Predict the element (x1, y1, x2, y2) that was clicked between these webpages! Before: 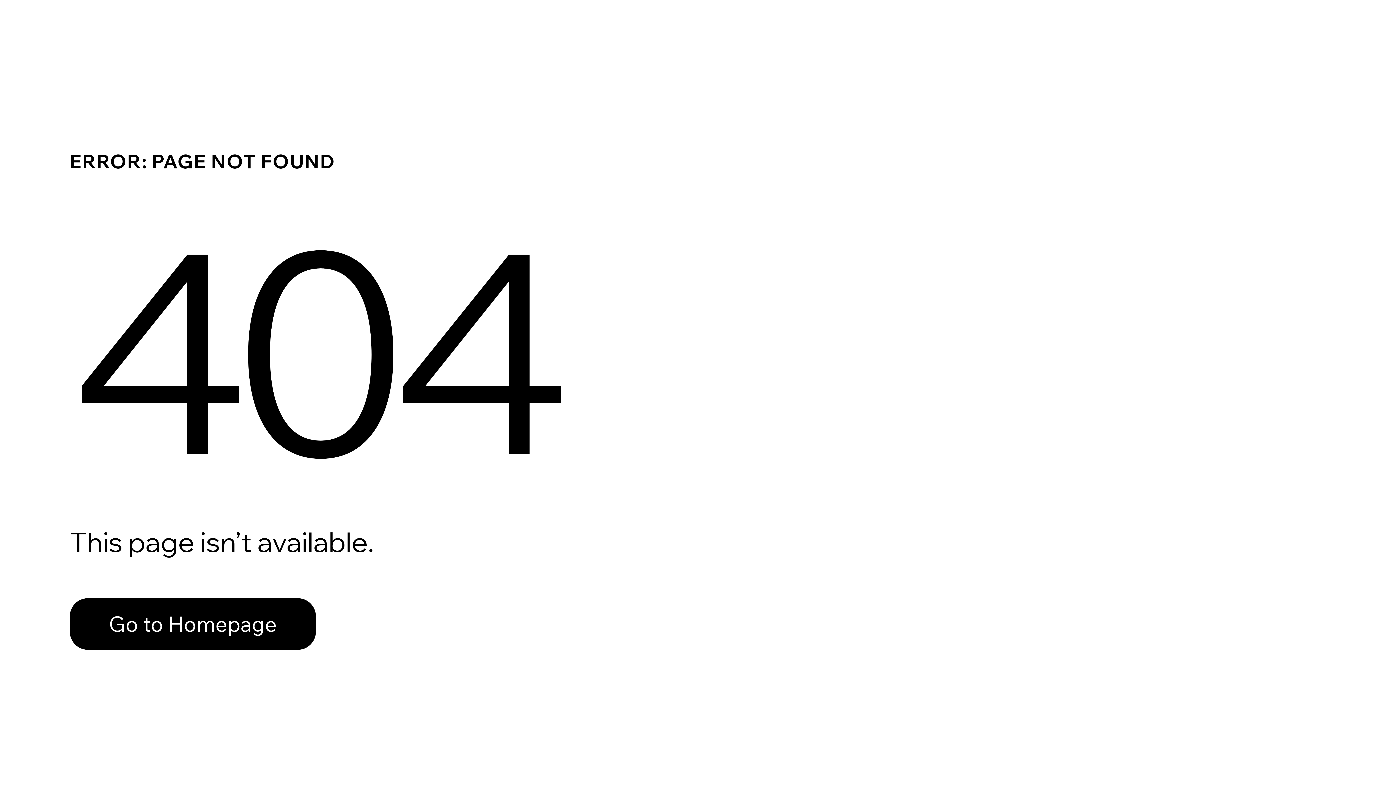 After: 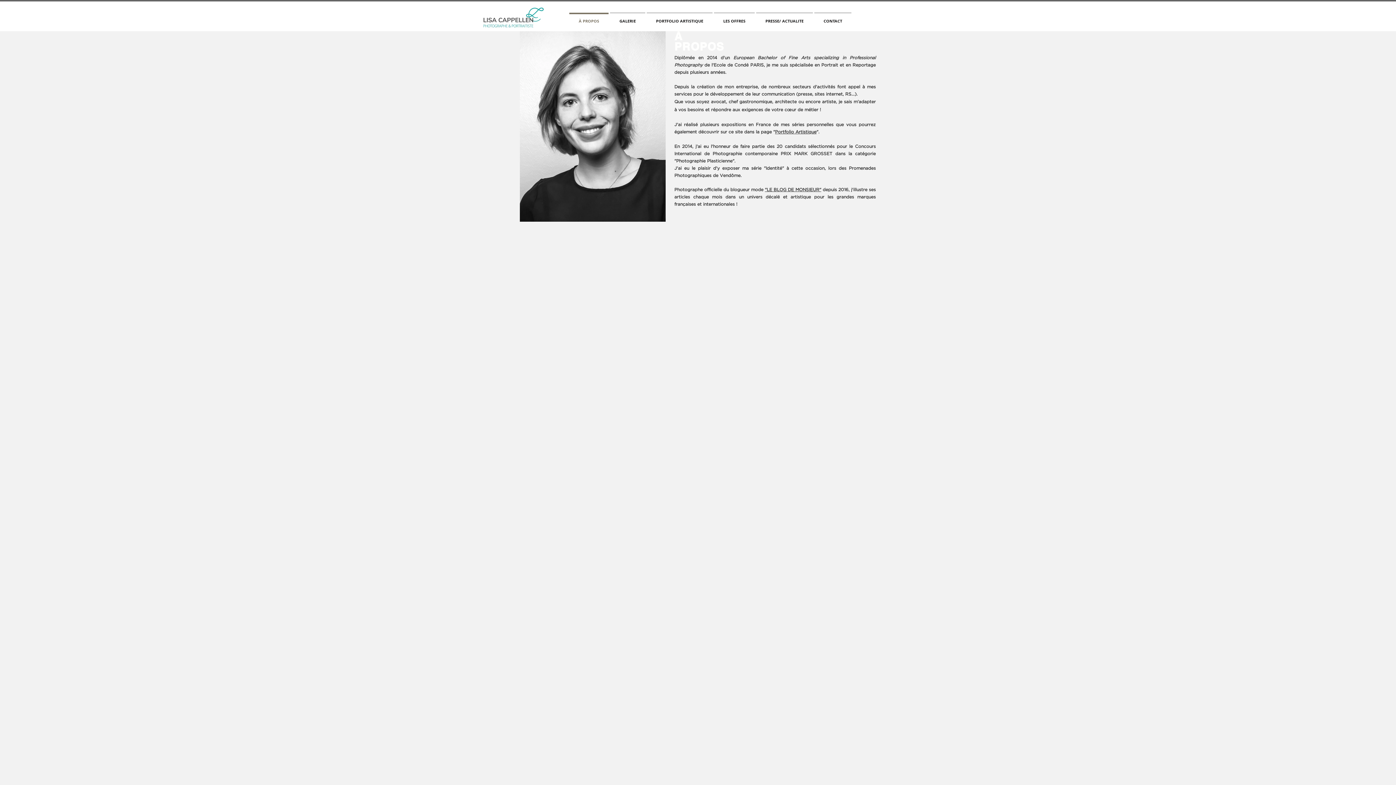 Action: label: Go to Homepage bbox: (69, 598, 316, 650)